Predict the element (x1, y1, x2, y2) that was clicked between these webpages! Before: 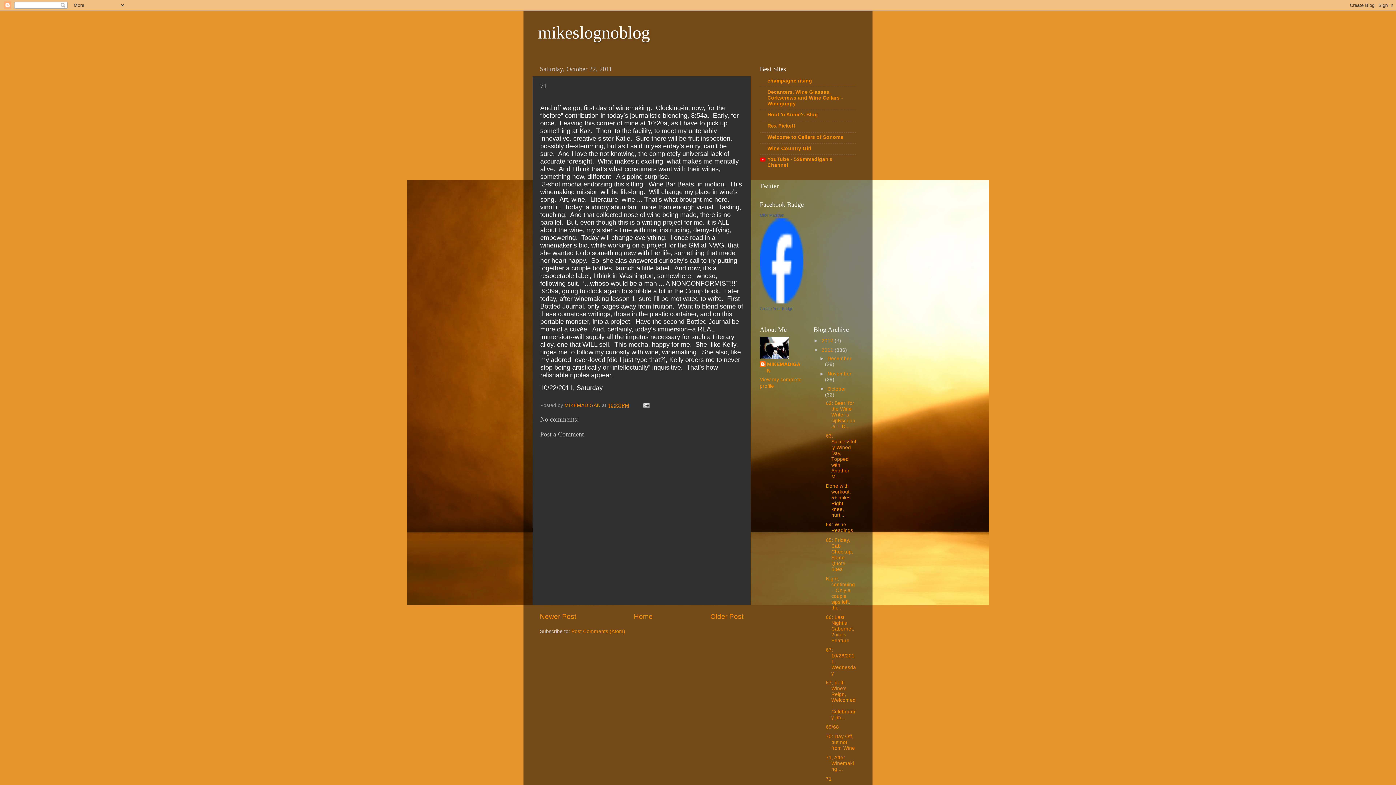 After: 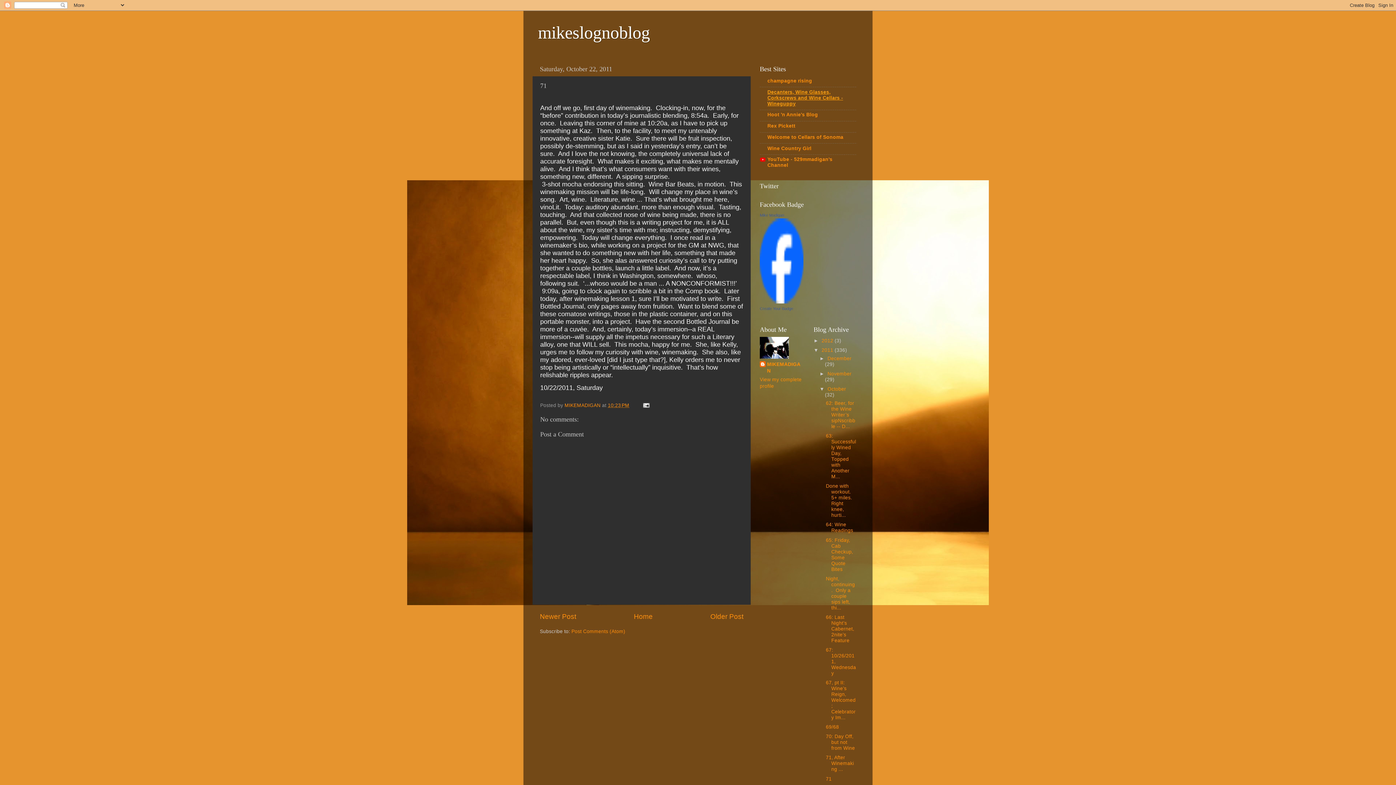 Action: label: Decanters, Wine Glasses, Corkscrews and Wine Cellars - Wineguppy bbox: (767, 89, 843, 106)